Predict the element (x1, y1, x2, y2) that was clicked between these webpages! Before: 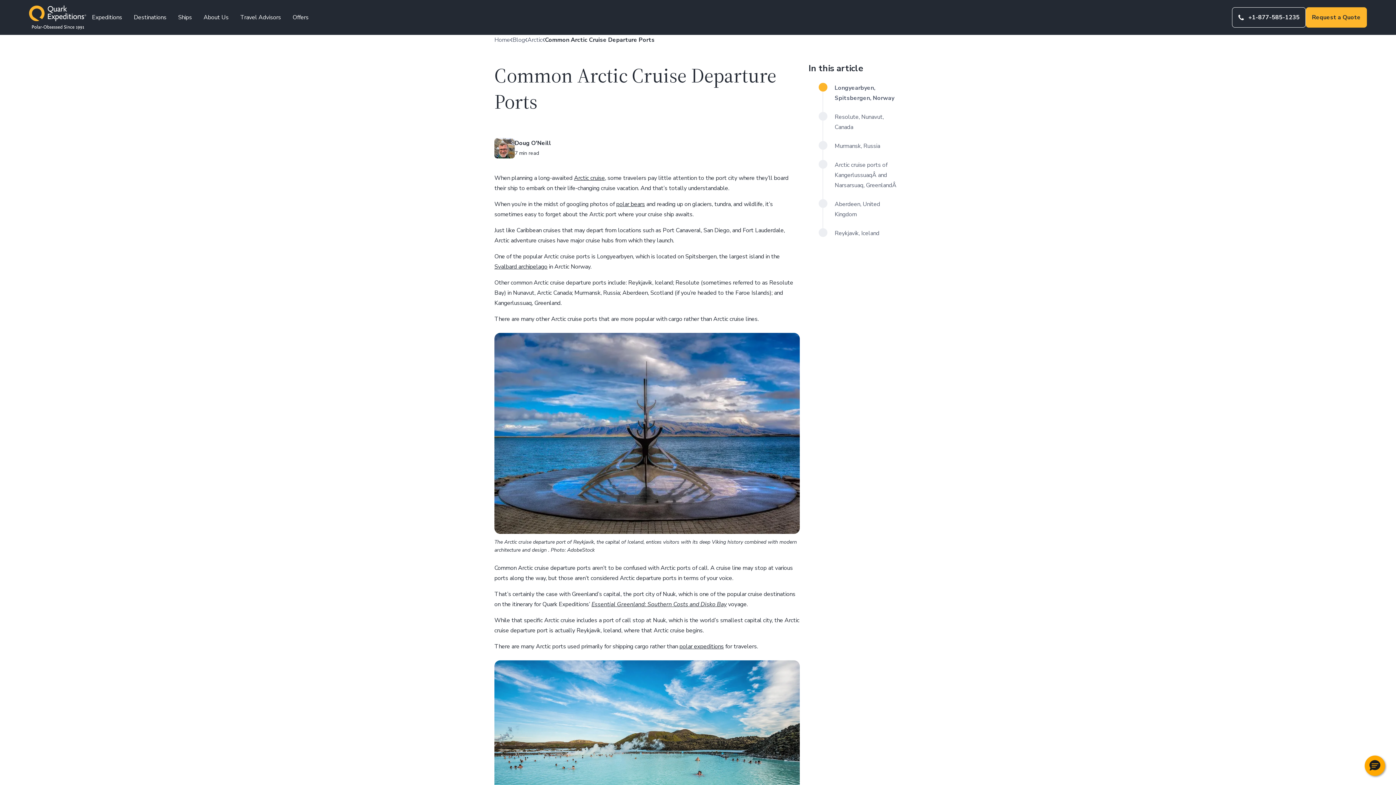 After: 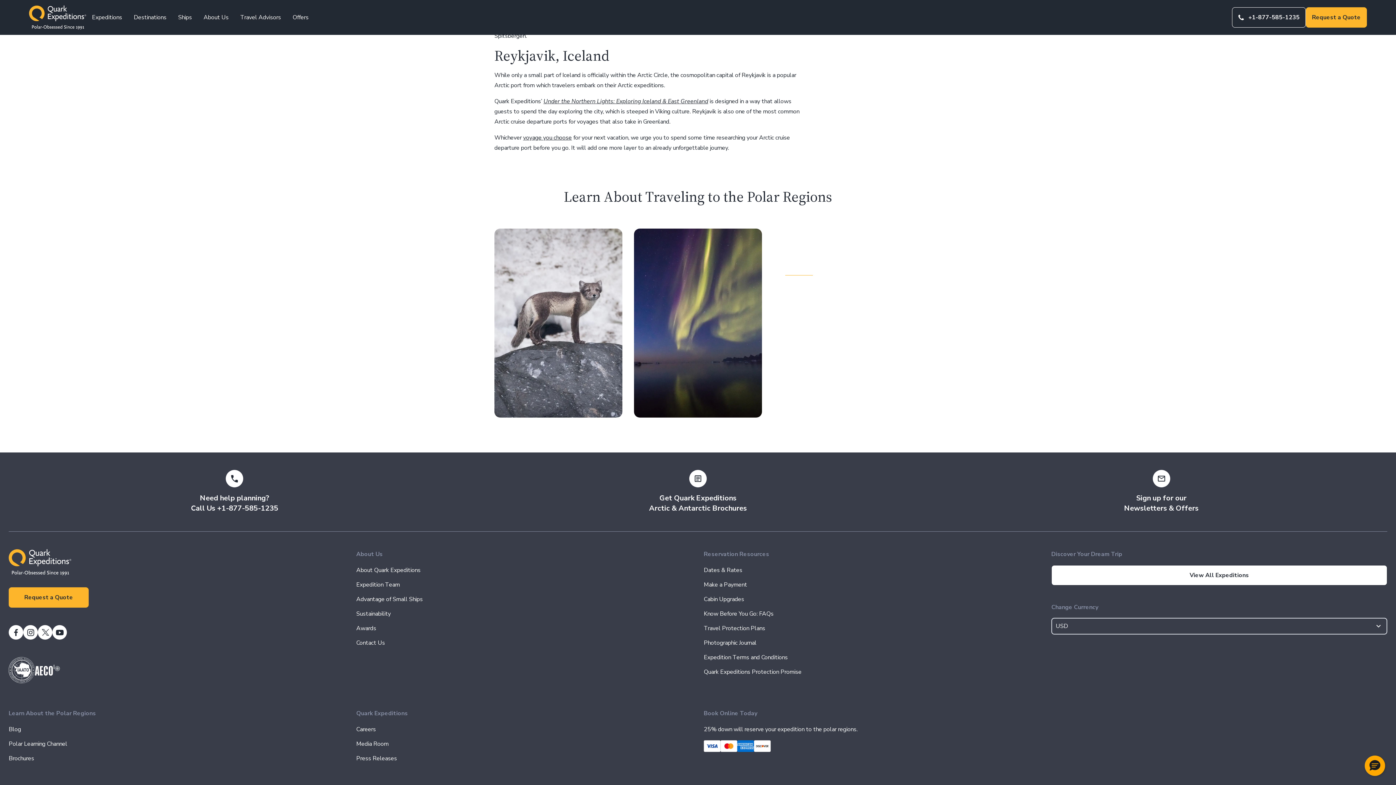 Action: label: Reykjavik, Iceland bbox: (834, 229, 879, 237)